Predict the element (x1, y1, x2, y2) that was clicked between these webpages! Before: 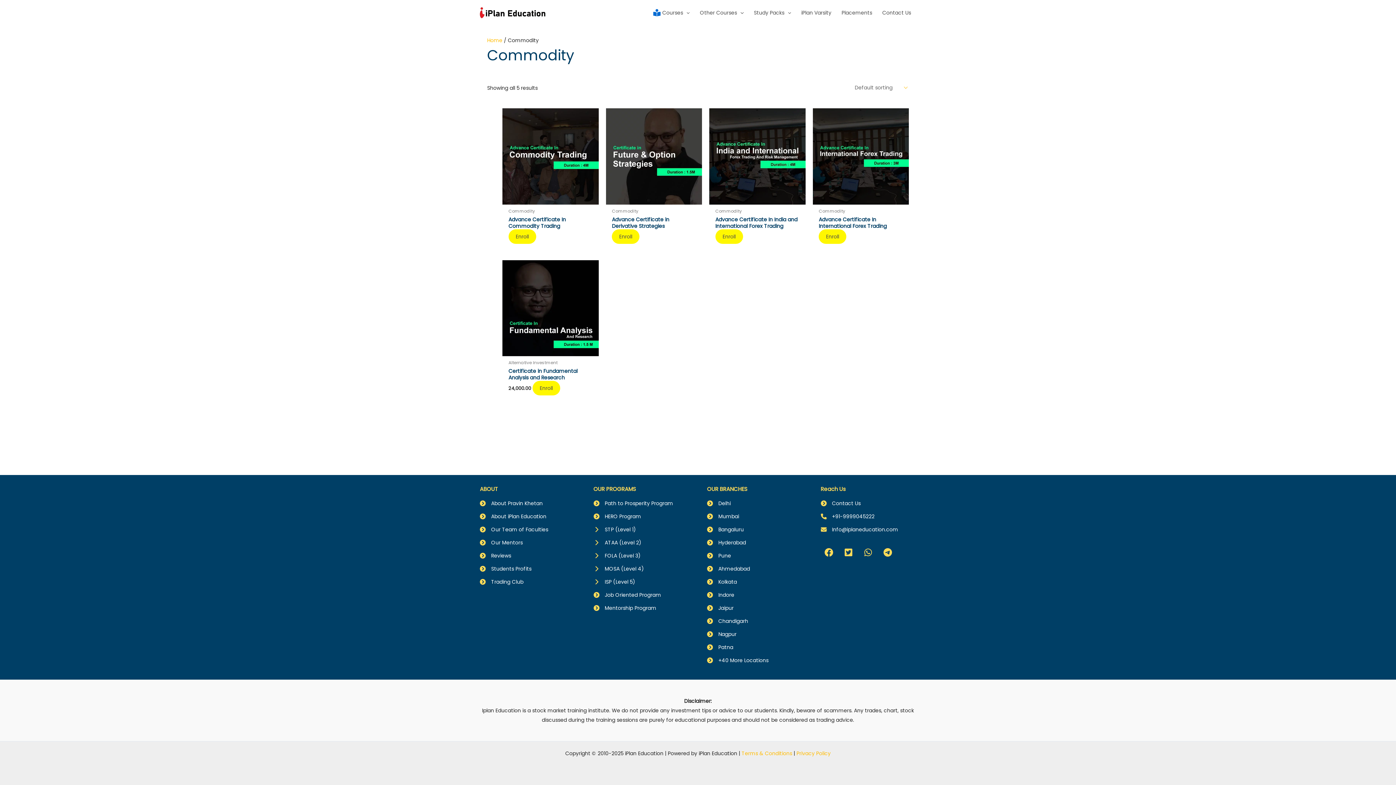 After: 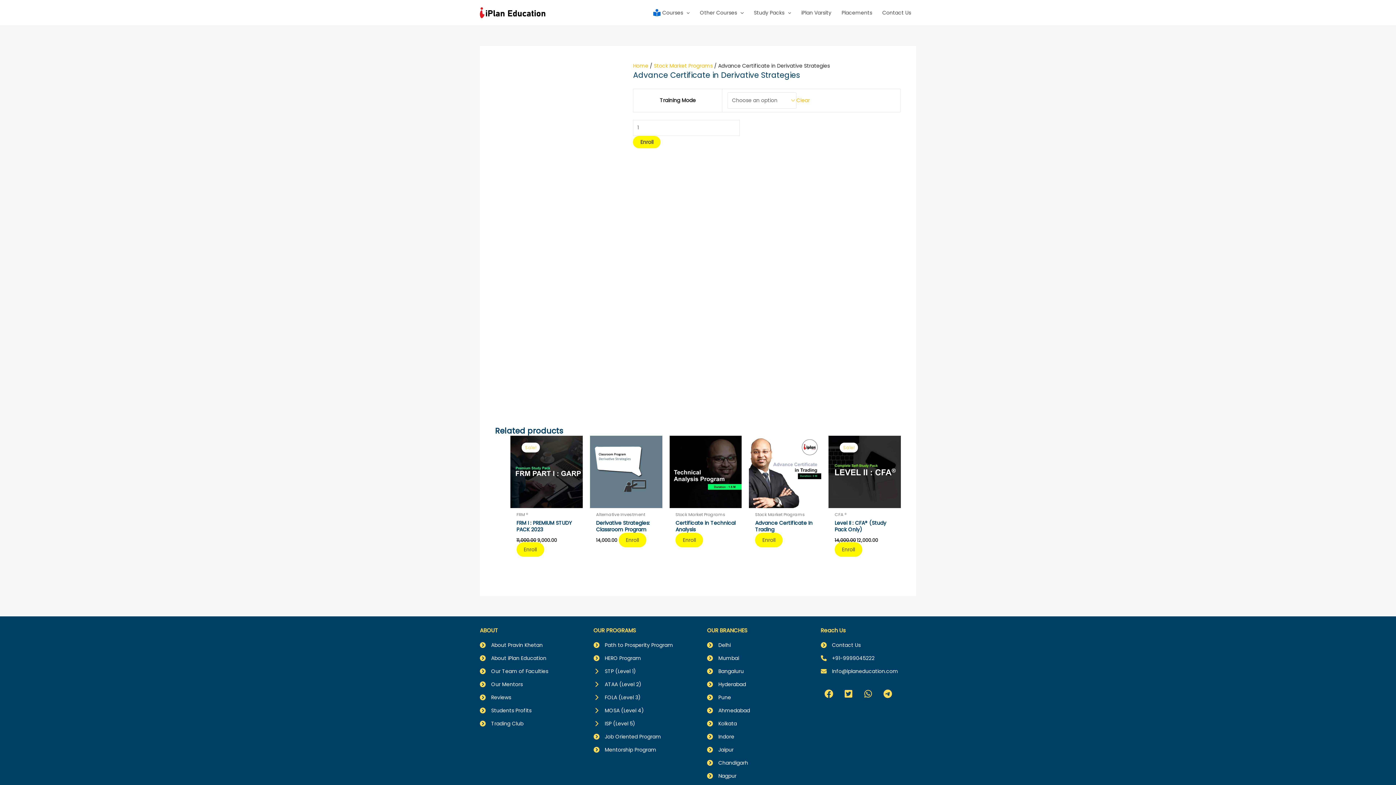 Action: bbox: (606, 108, 702, 204)